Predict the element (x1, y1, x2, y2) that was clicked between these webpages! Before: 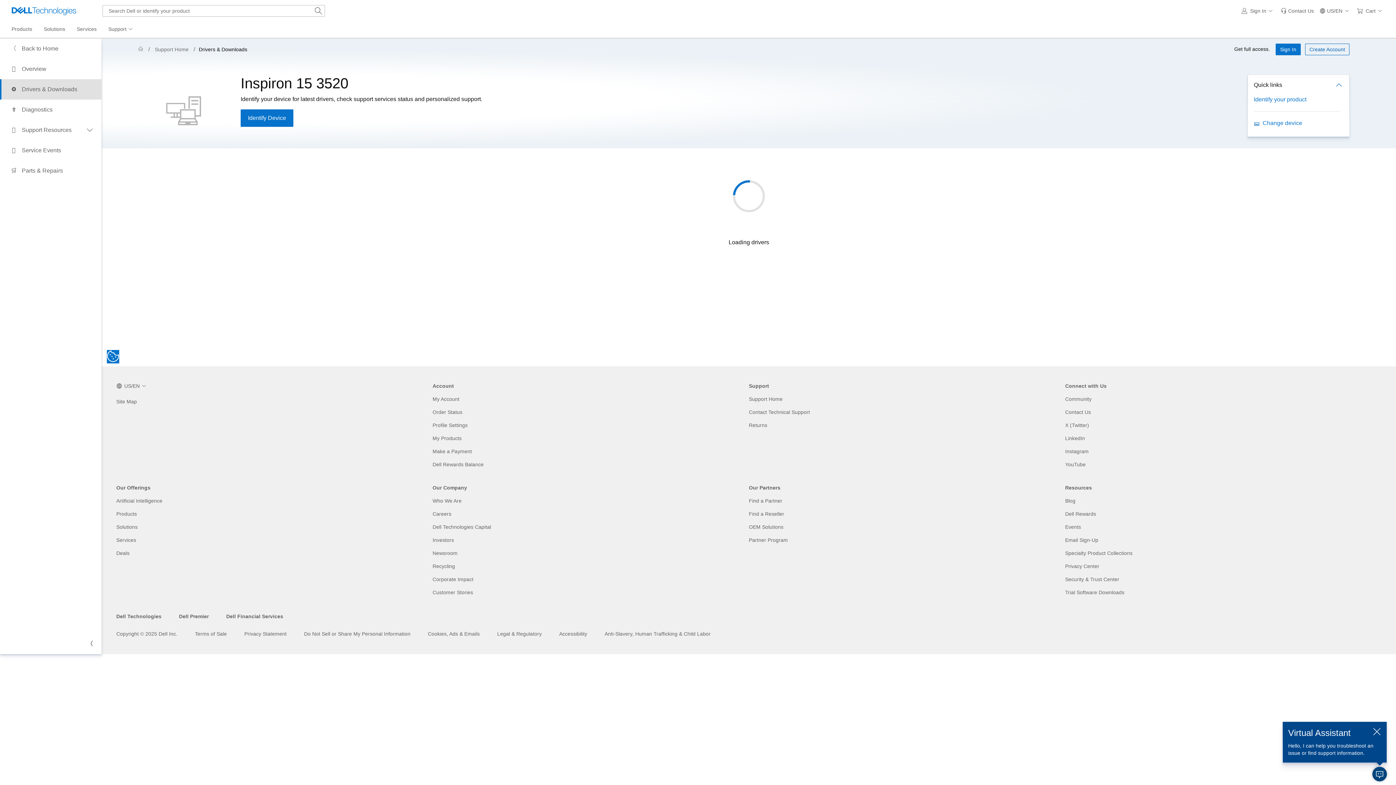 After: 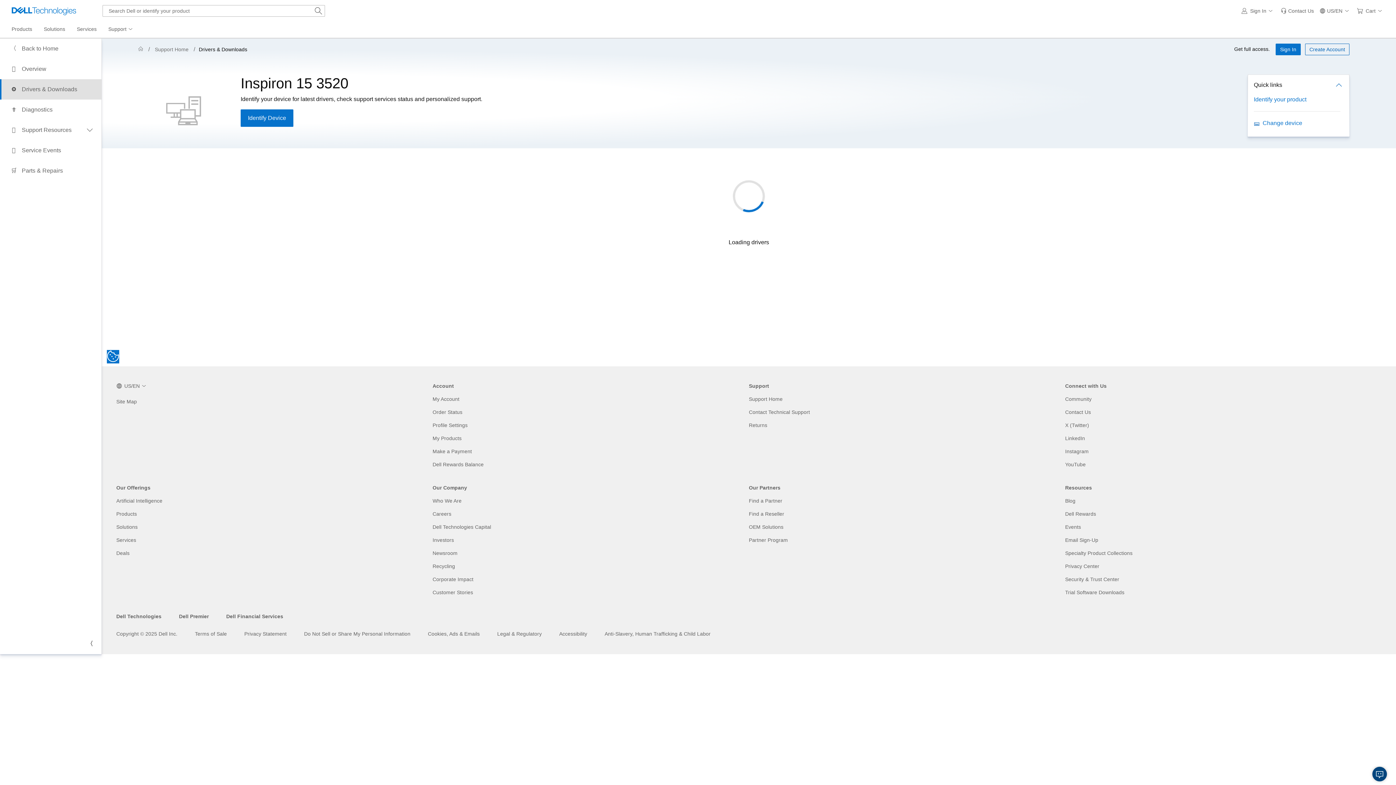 Action: bbox: (1372, 727, 1381, 736) label: close popover